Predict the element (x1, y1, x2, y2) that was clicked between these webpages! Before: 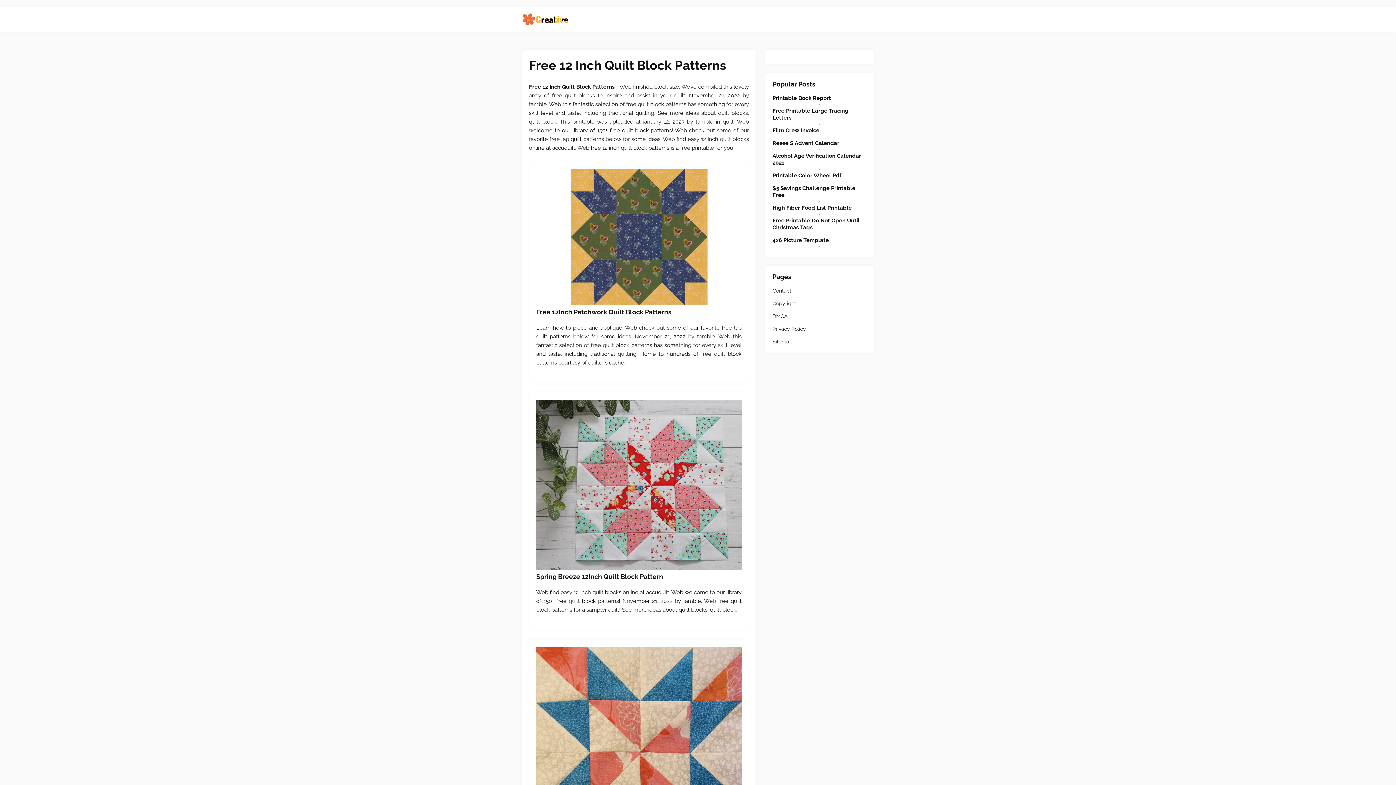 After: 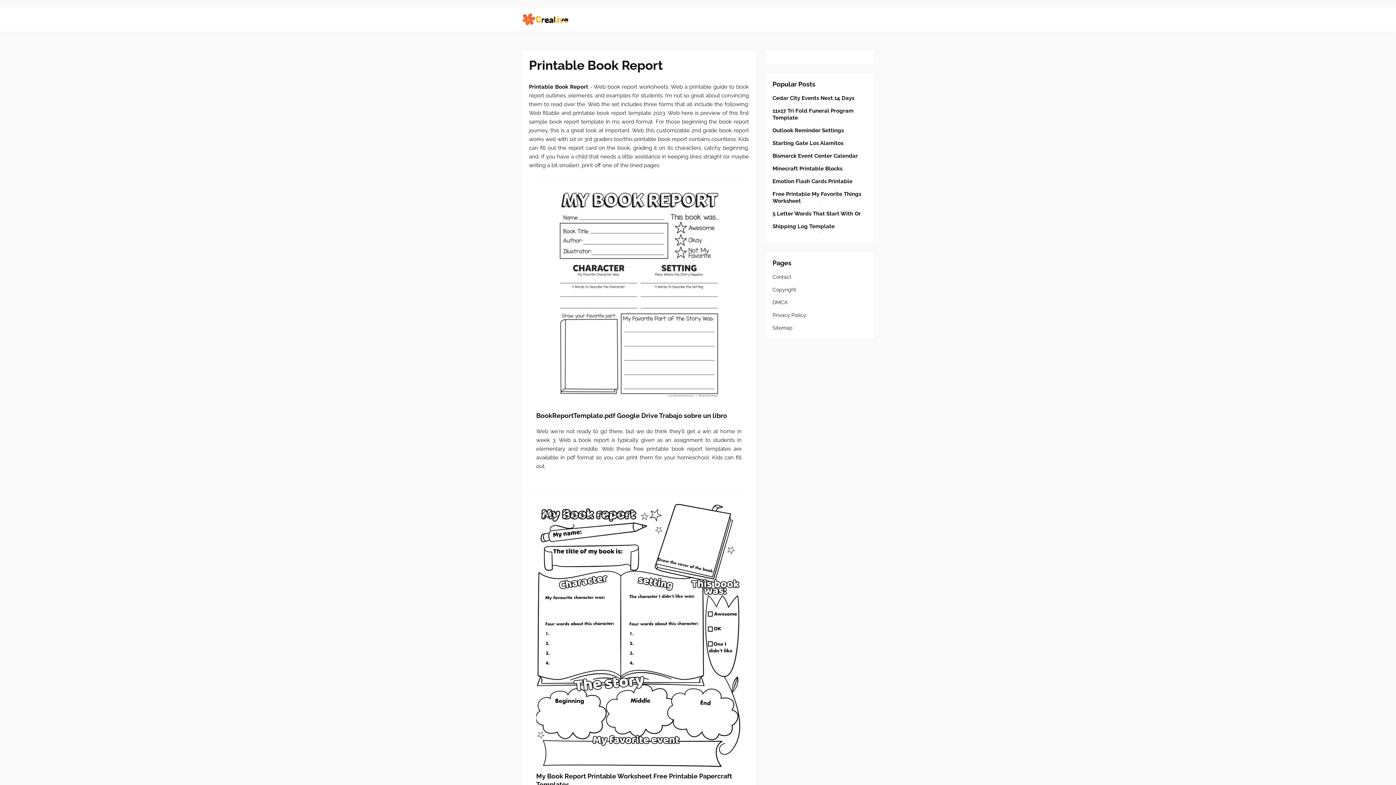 Action: bbox: (772, 94, 867, 101) label: Printable Book Report